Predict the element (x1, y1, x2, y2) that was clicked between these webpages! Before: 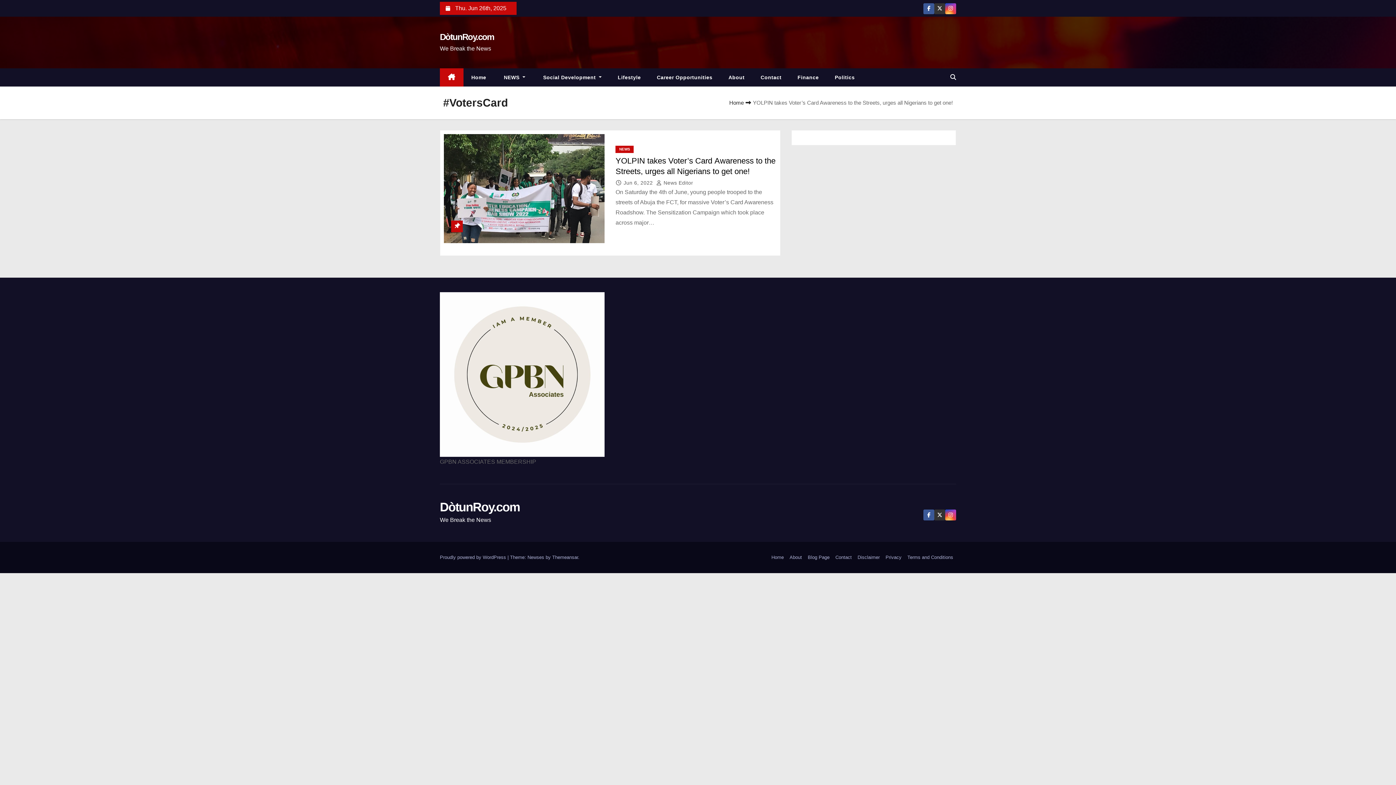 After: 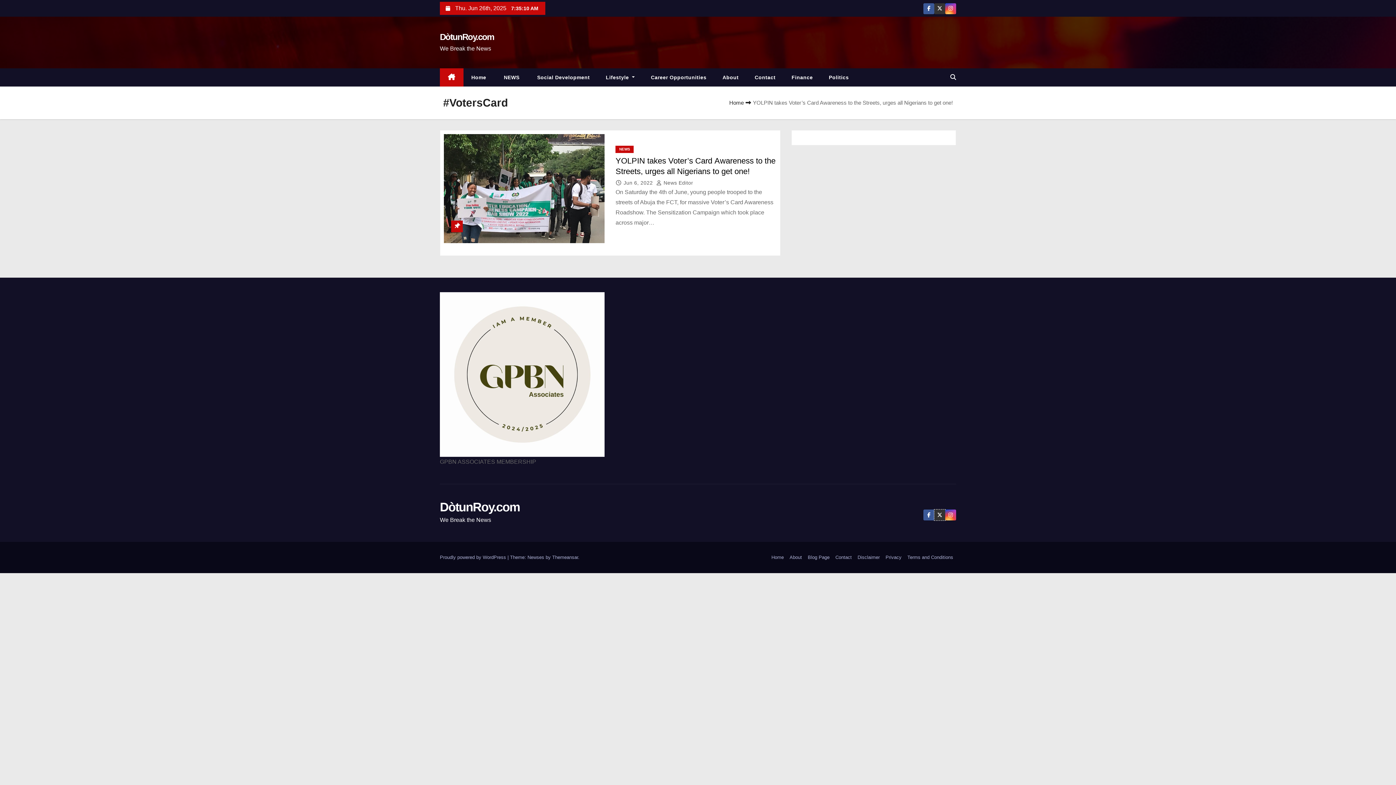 Action: bbox: (934, 512, 945, 518)